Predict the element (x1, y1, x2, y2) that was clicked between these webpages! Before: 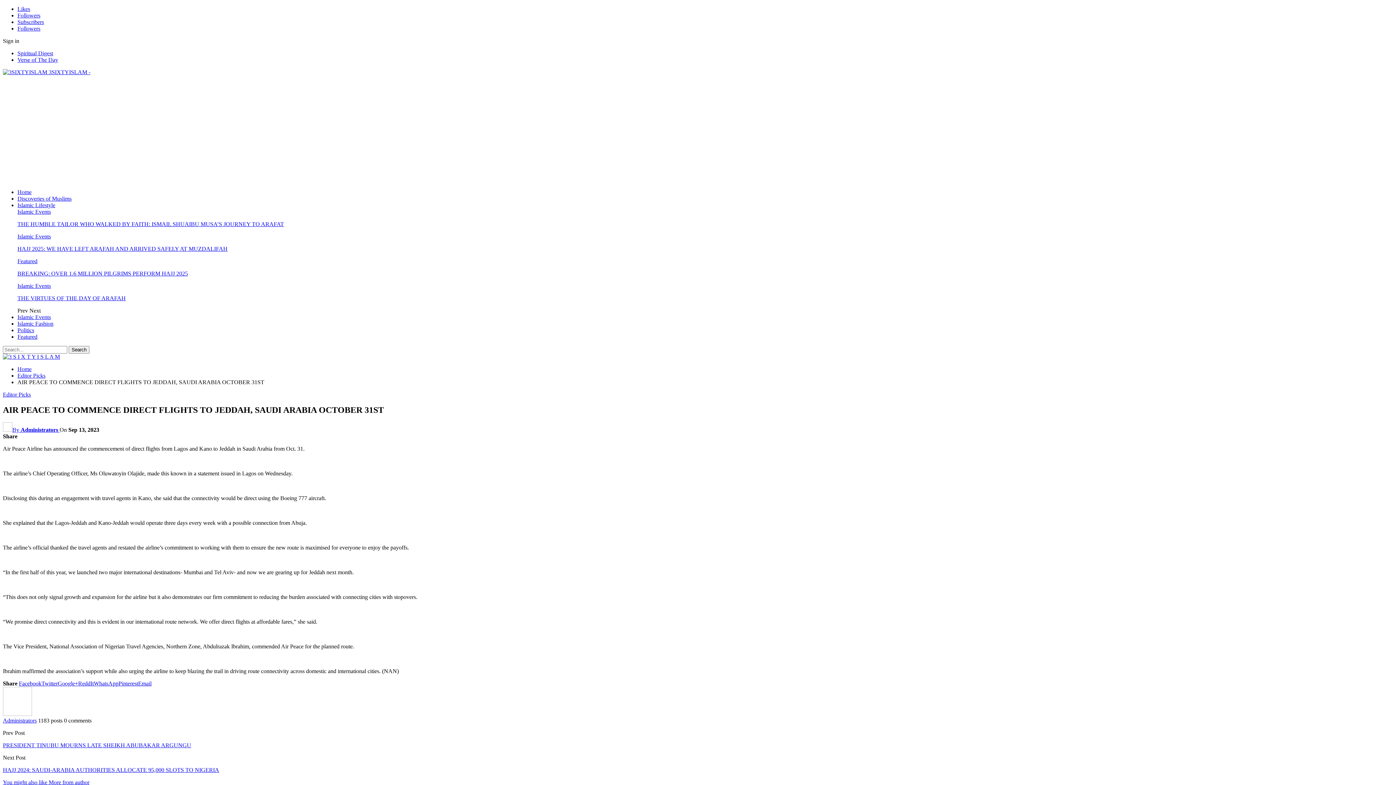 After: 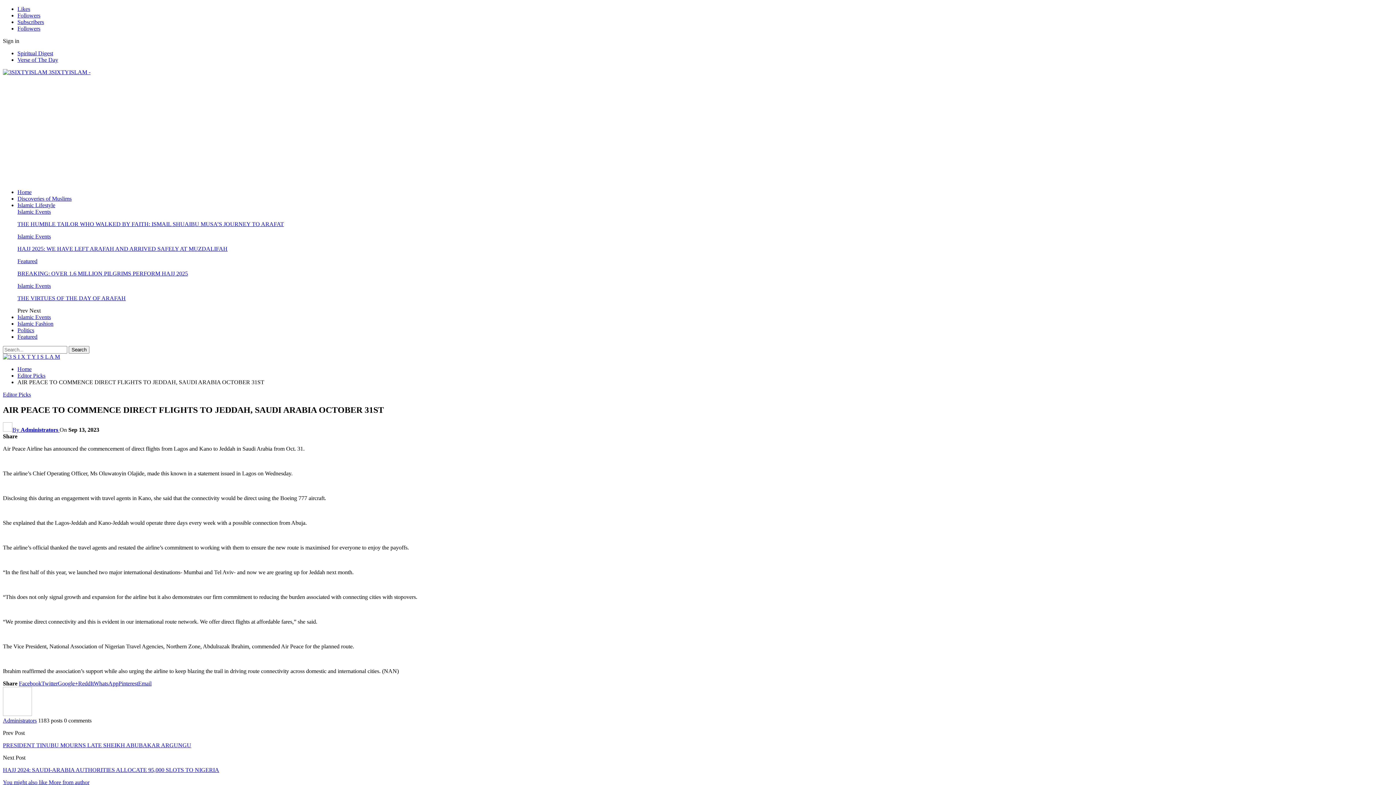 Action: bbox: (18, 680, 41, 686) label: Facebook